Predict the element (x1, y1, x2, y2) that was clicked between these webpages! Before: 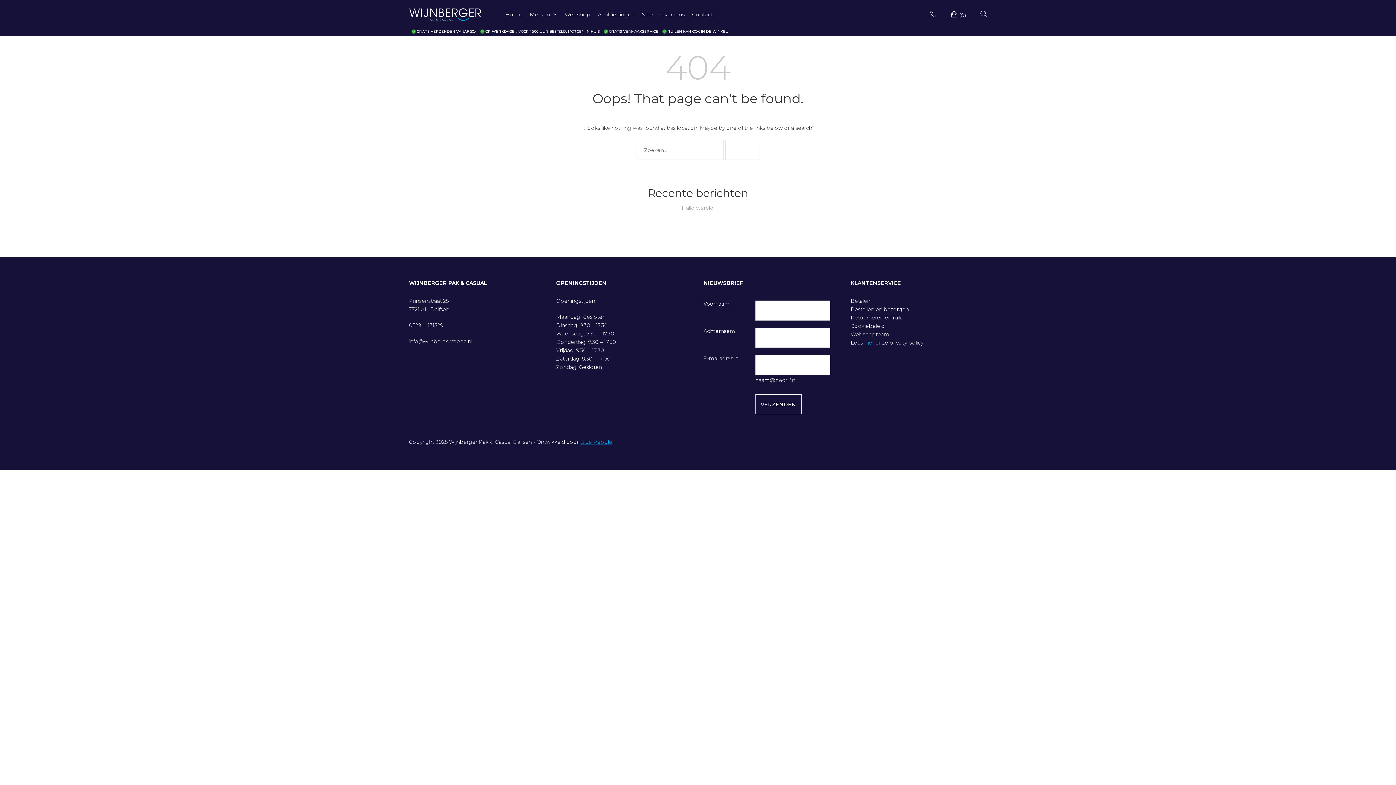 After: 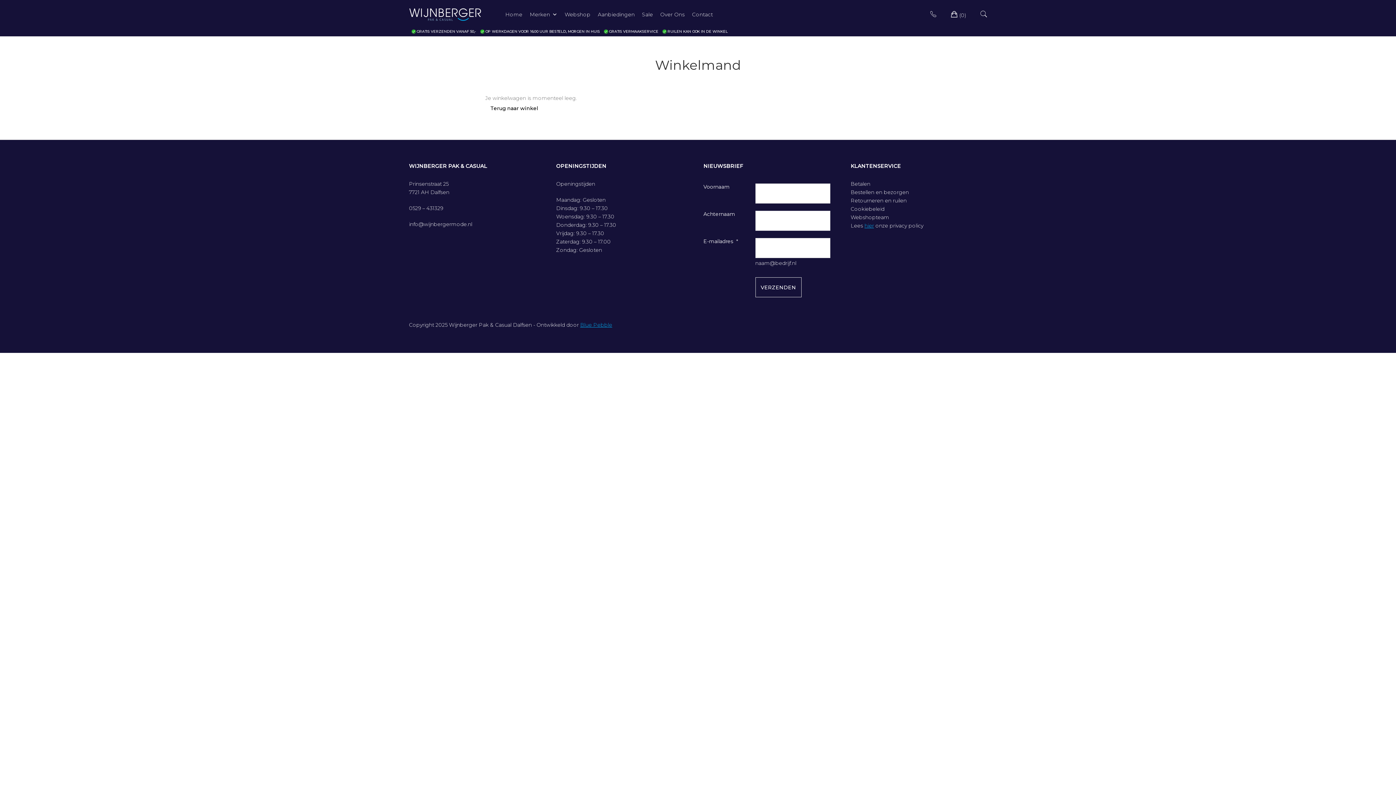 Action: label:  
Cart
(0) bbox: (951, 8, 966, 20)